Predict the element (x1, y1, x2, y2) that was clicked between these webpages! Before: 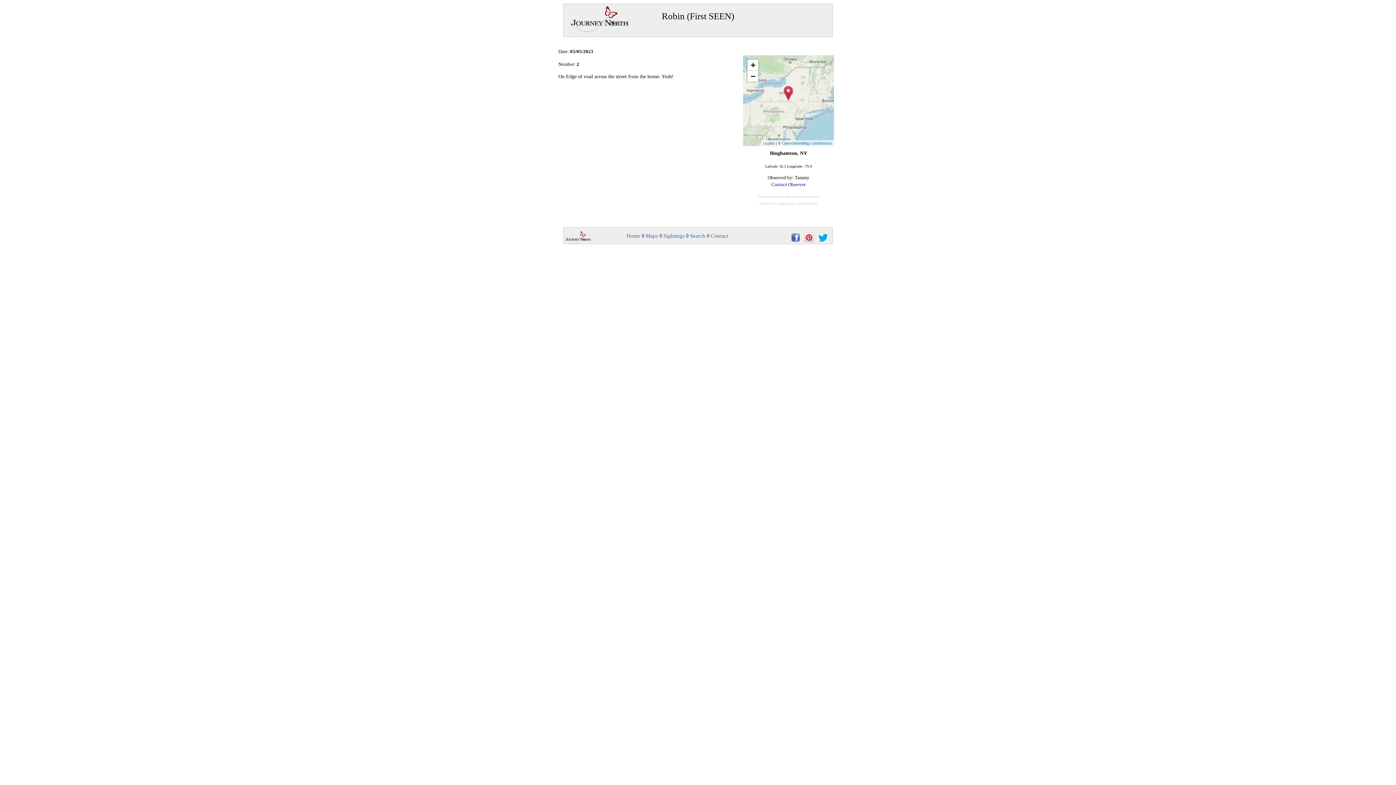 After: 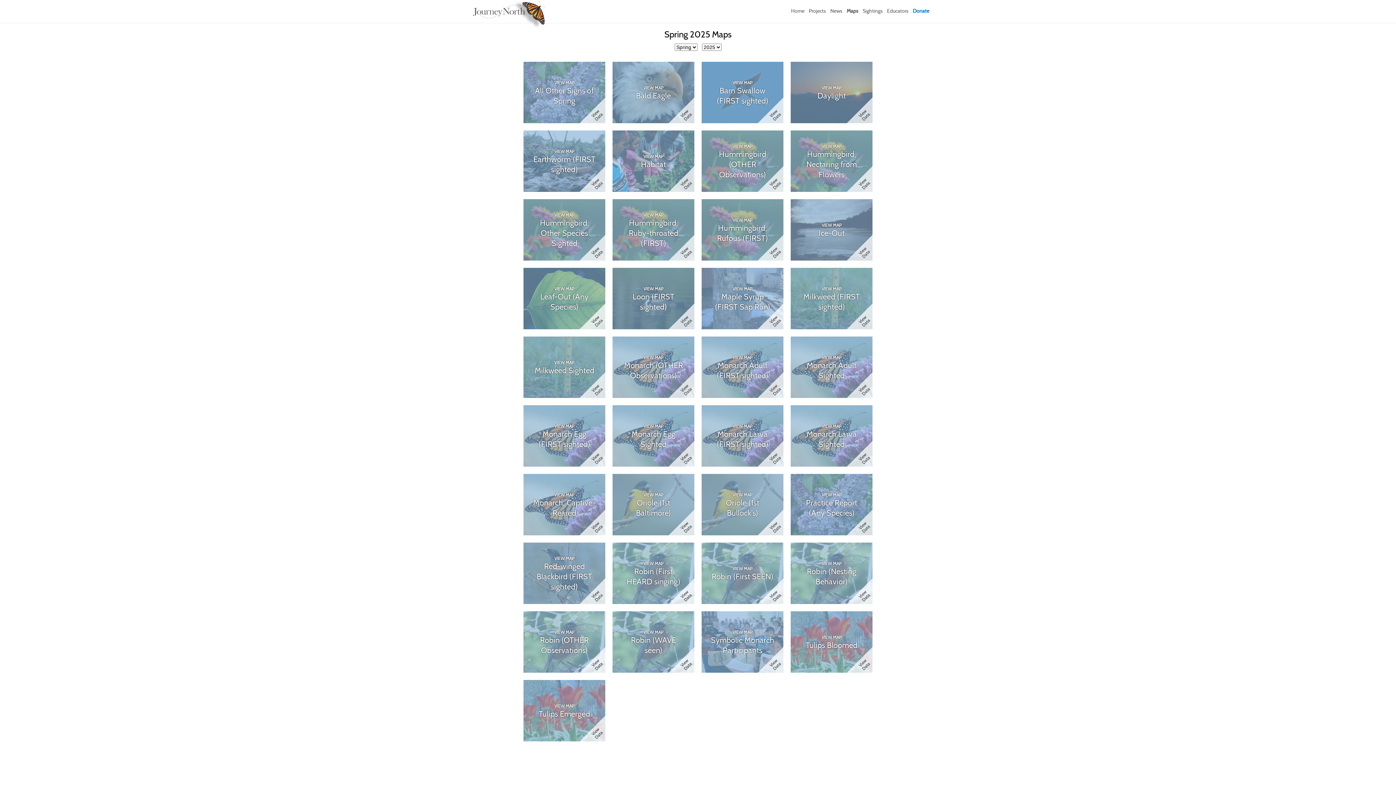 Action: bbox: (645, 233, 658, 238) label: Maps